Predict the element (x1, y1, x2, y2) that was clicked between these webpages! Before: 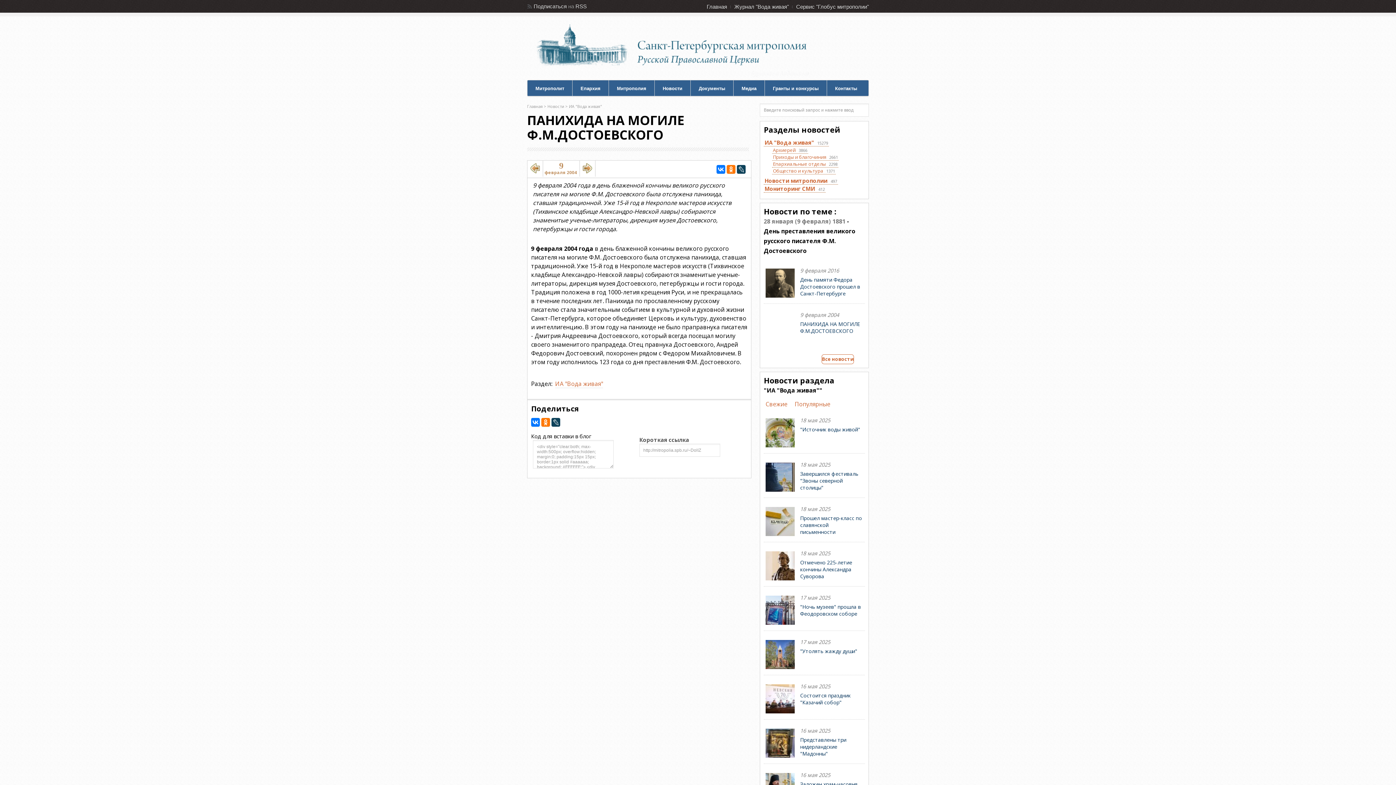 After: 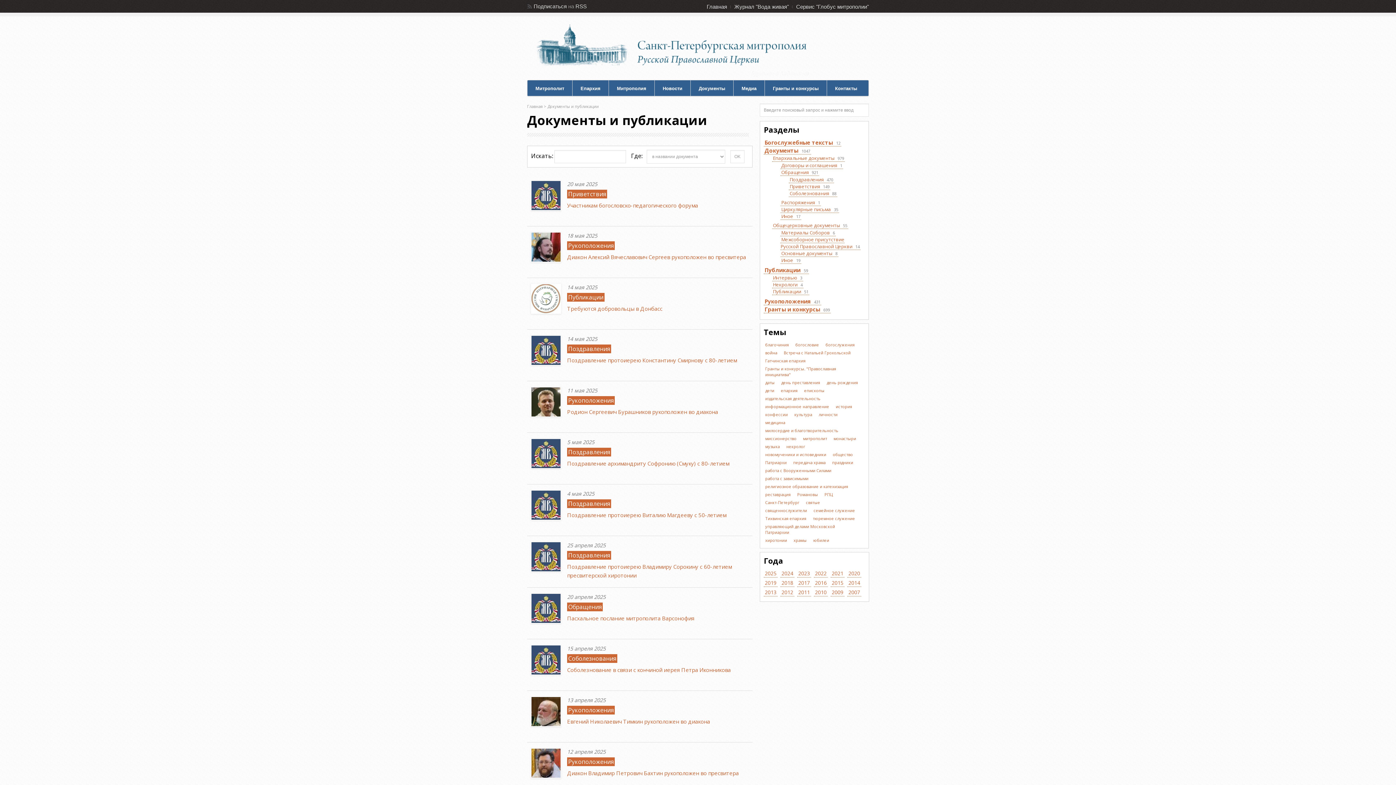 Action: label: Документы bbox: (690, 80, 733, 96)